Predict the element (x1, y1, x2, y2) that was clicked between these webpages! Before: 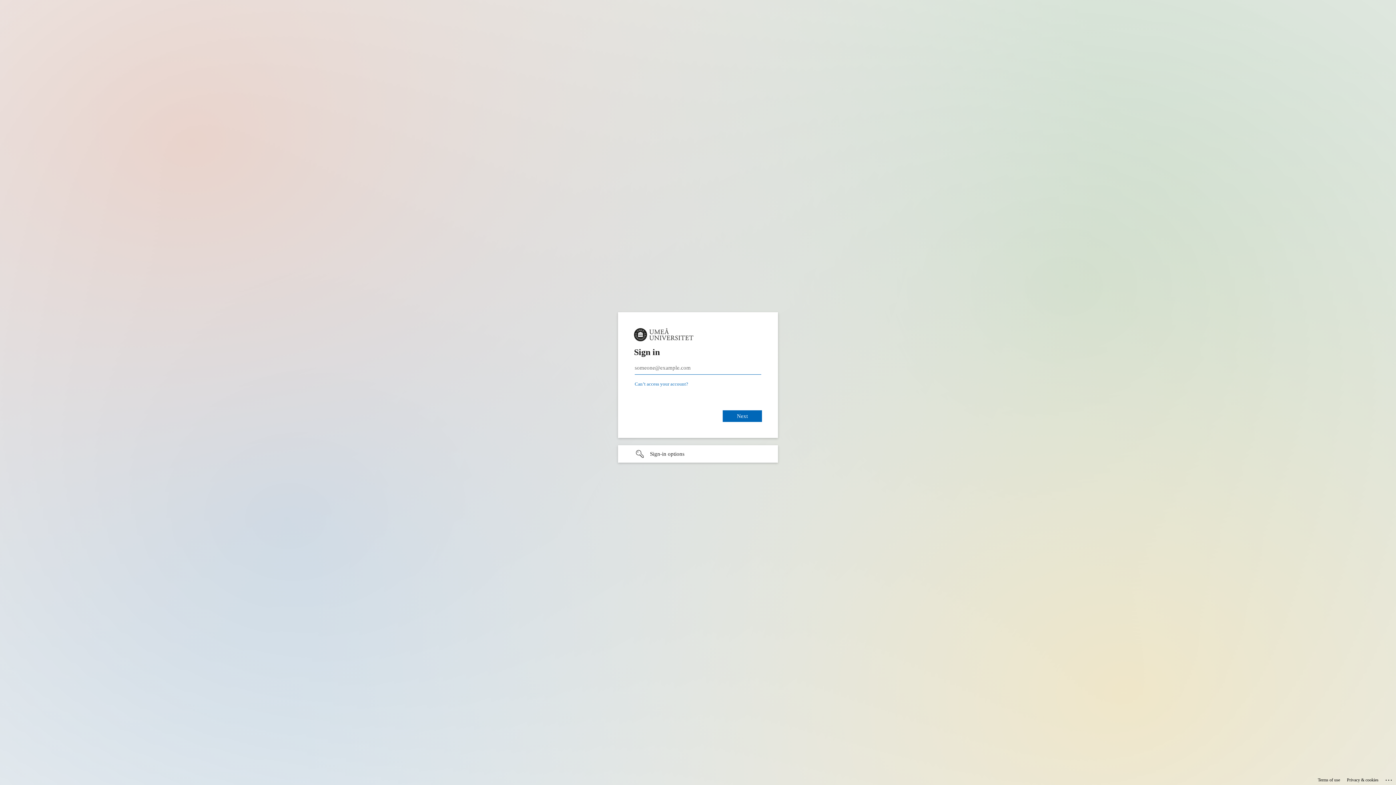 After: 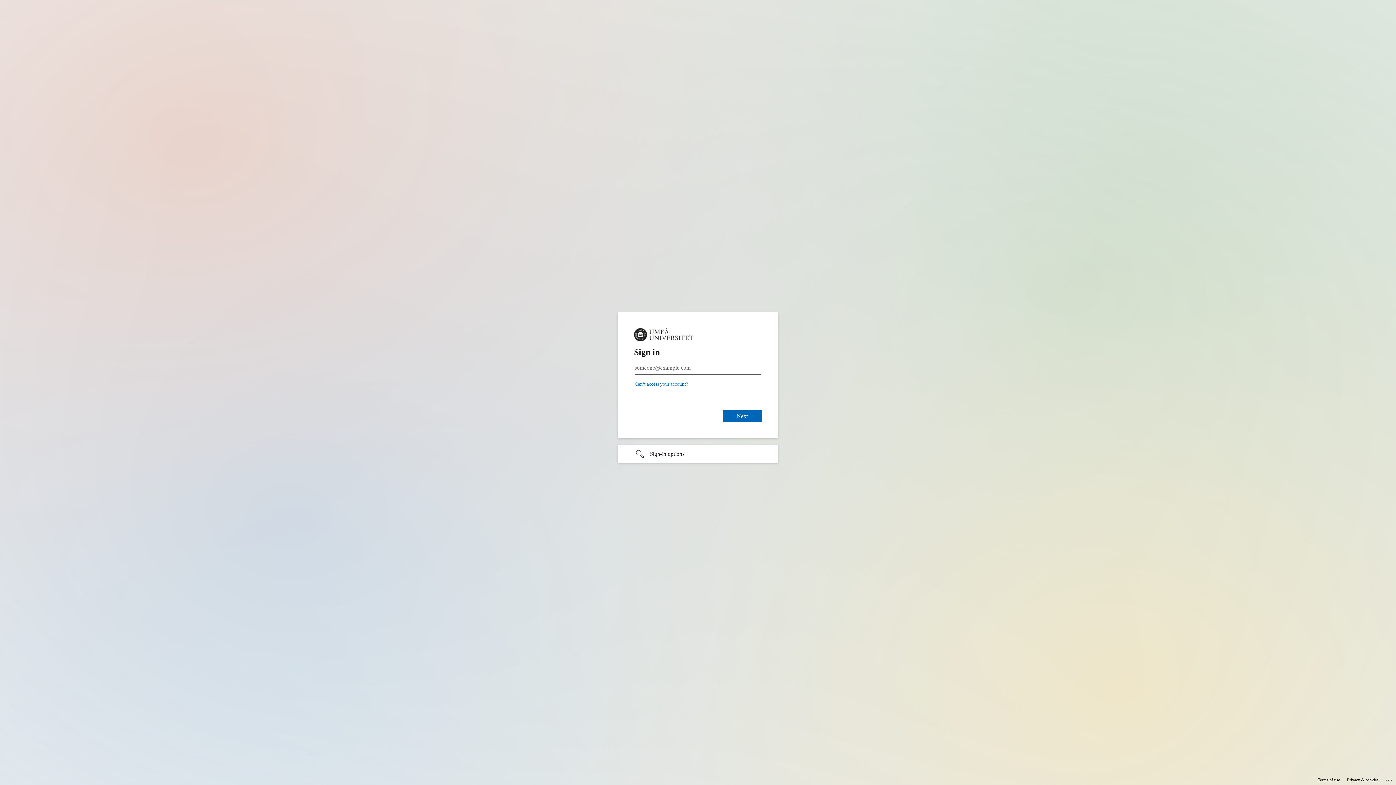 Action: bbox: (1318, 775, 1340, 785) label: Terms of use